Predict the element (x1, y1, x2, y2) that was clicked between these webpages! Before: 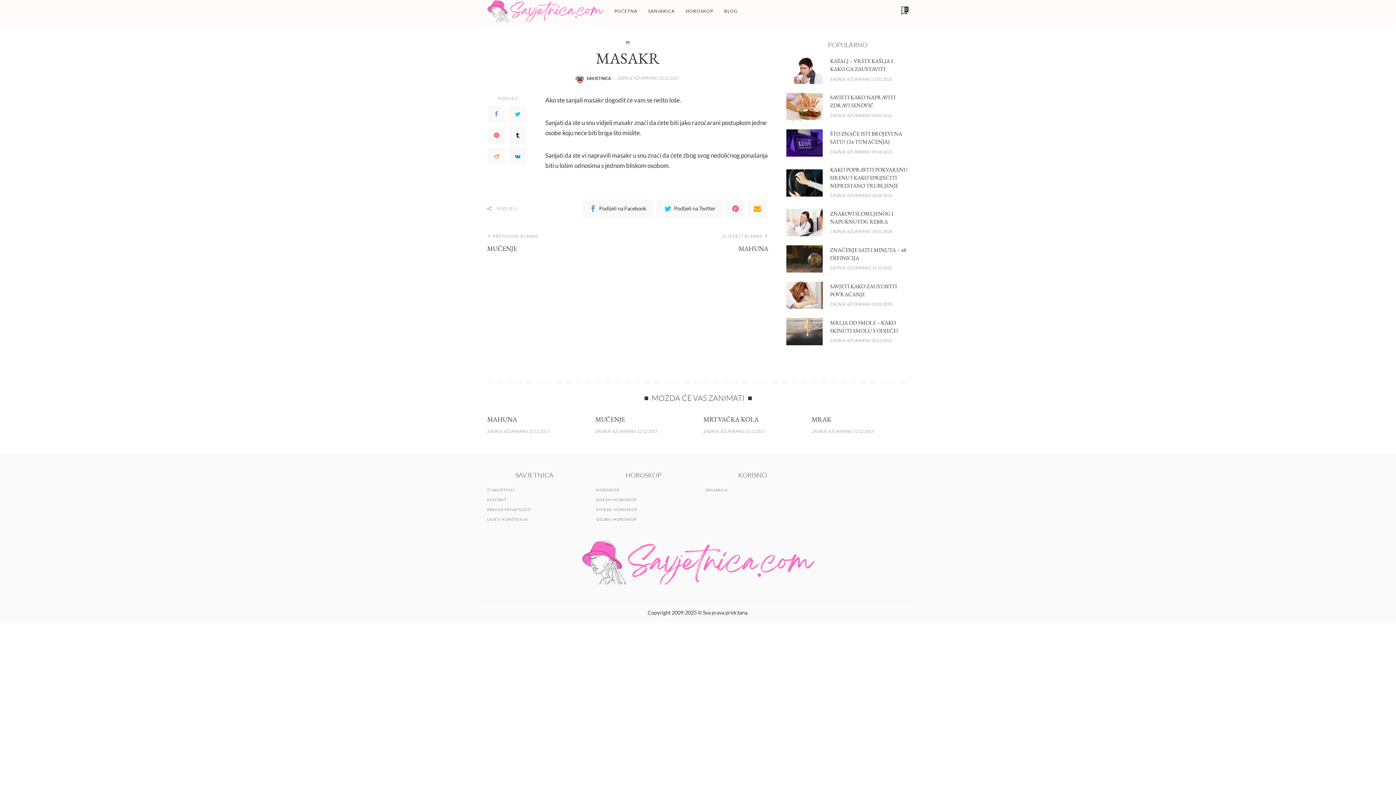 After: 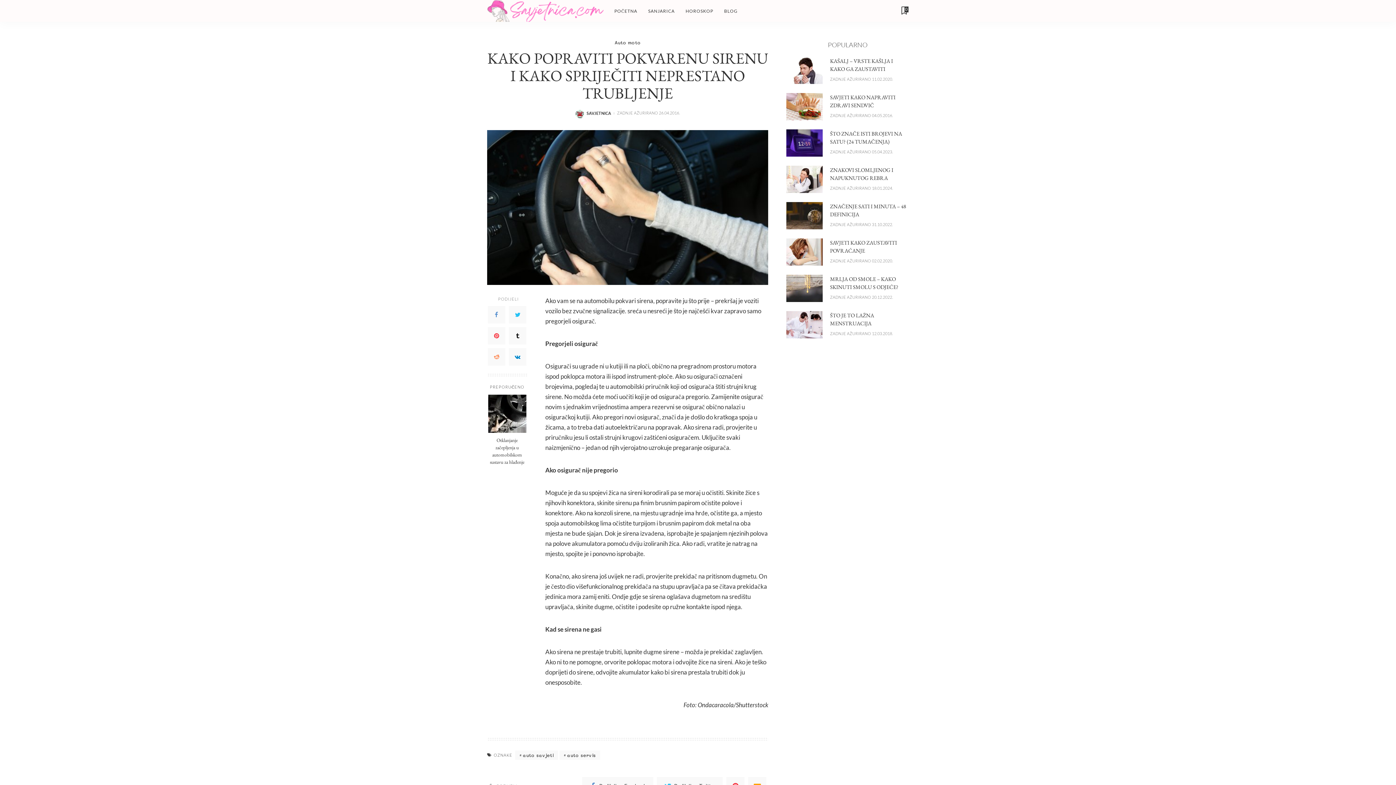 Action: label: KAKO POPRAVITI POKVARENU SIRENU I KAKO SPRIJEČITI NEPRESTANO TRUBLJENJE bbox: (830, 166, 907, 189)